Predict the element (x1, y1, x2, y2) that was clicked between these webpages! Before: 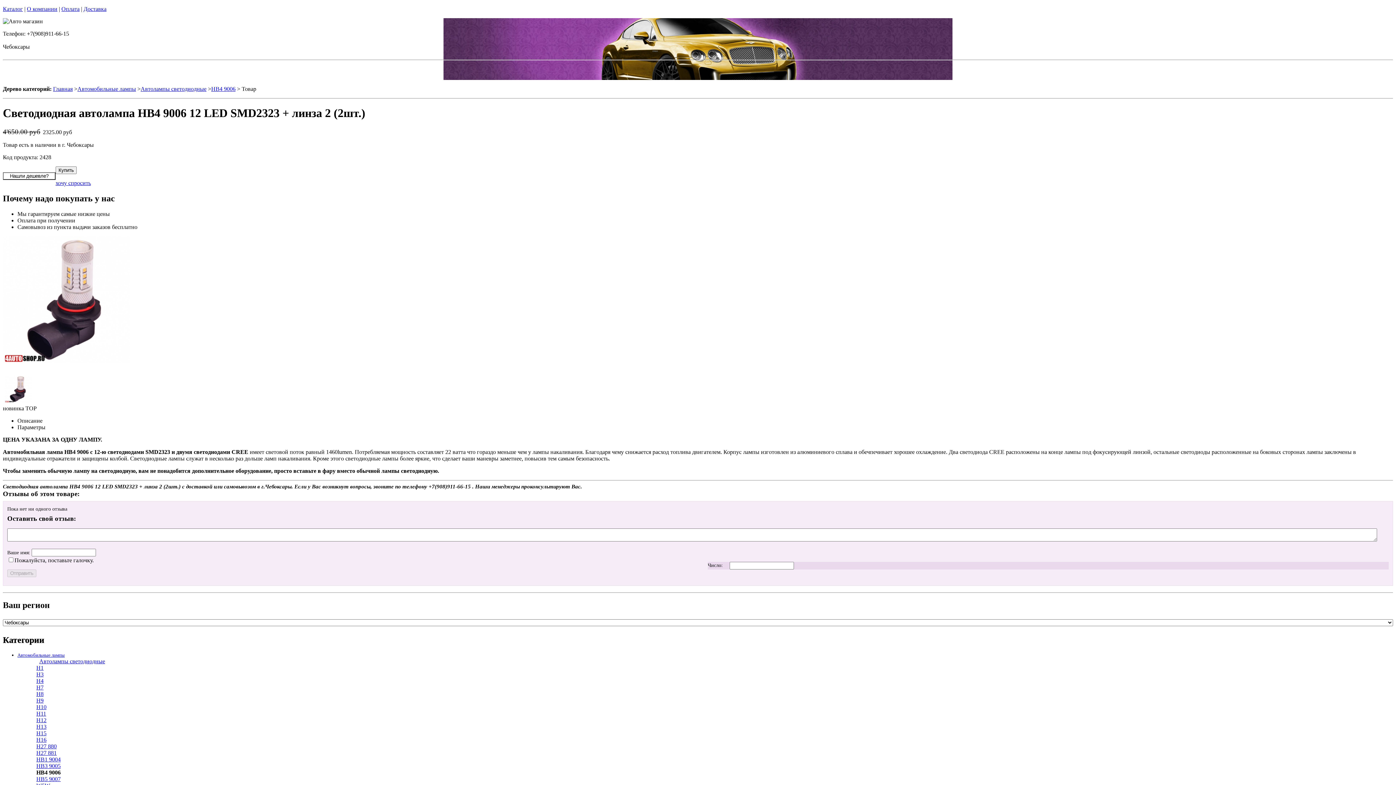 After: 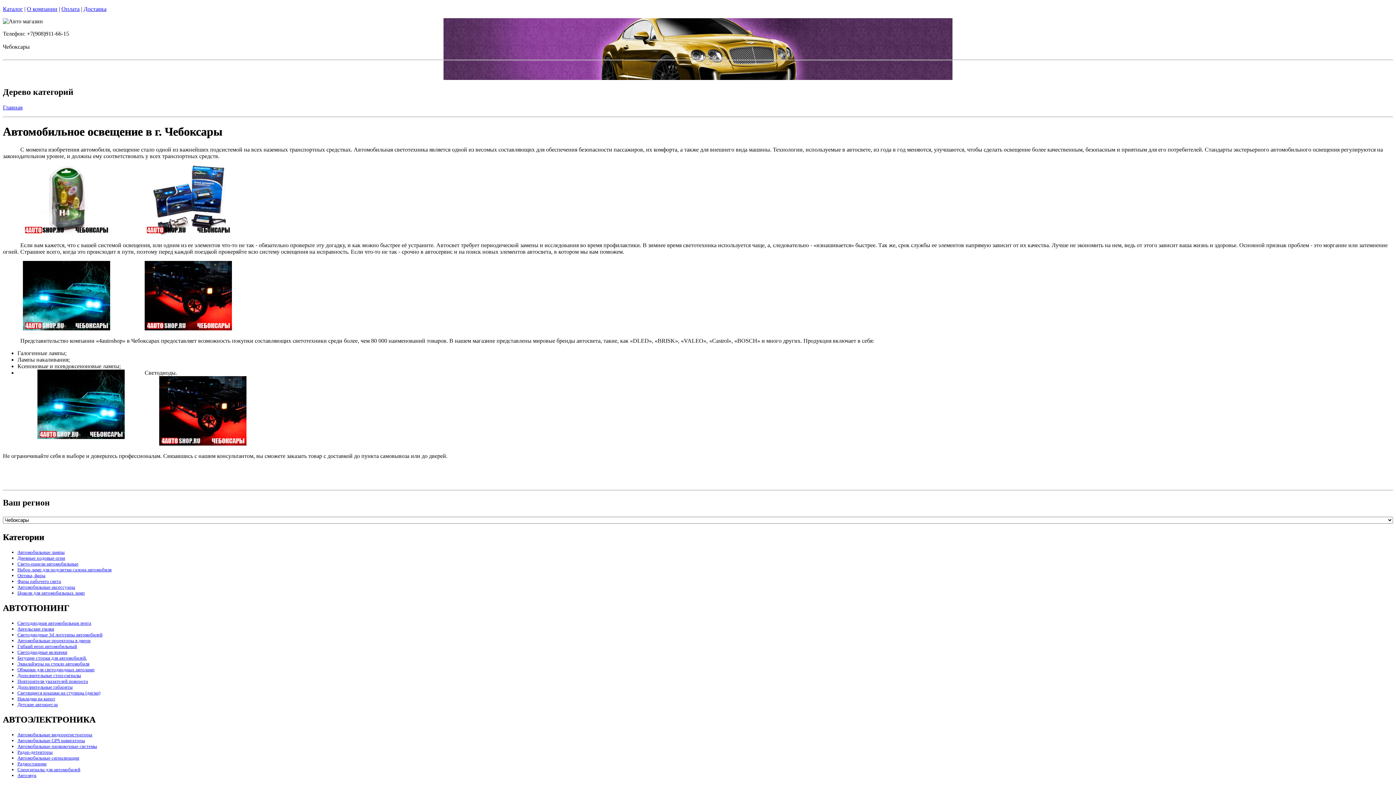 Action: bbox: (53, 85, 72, 92) label: Главная